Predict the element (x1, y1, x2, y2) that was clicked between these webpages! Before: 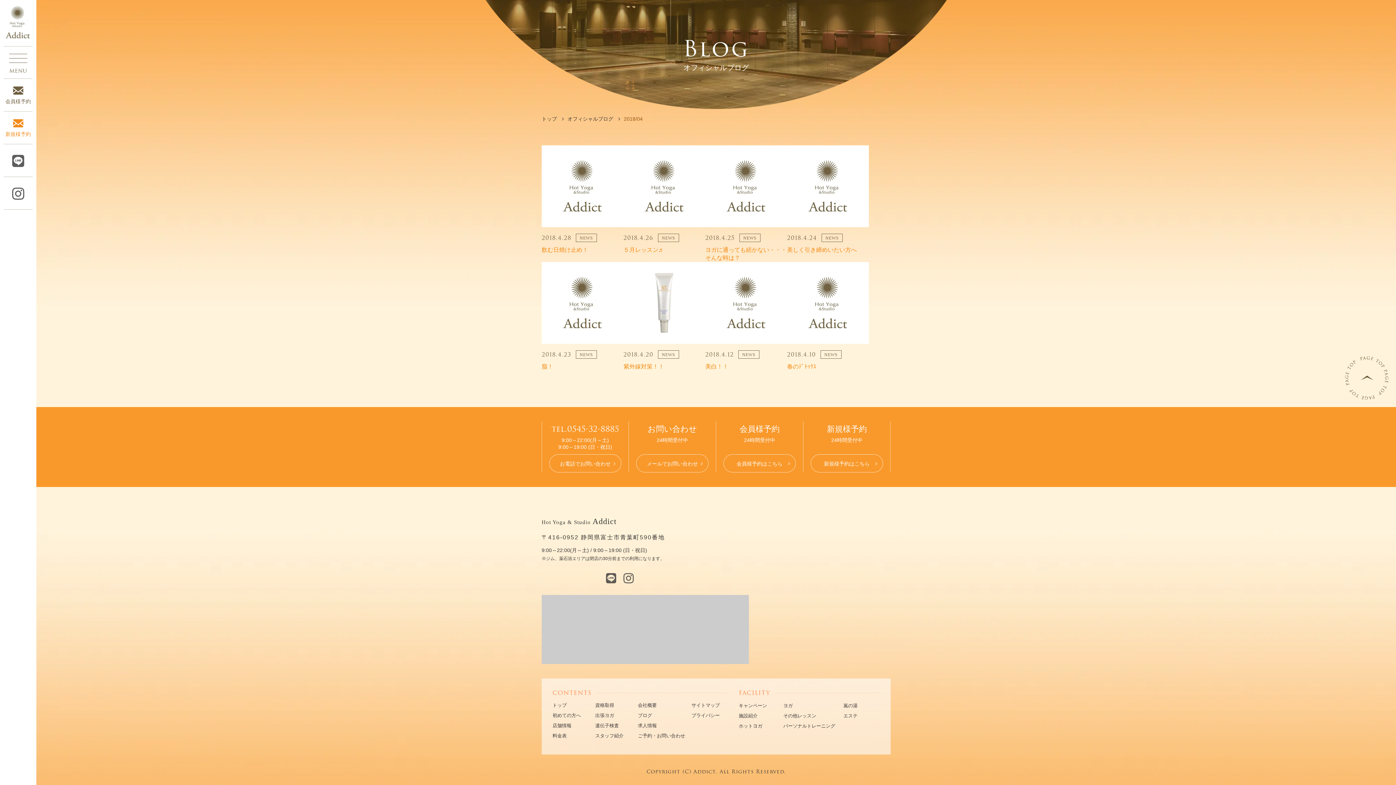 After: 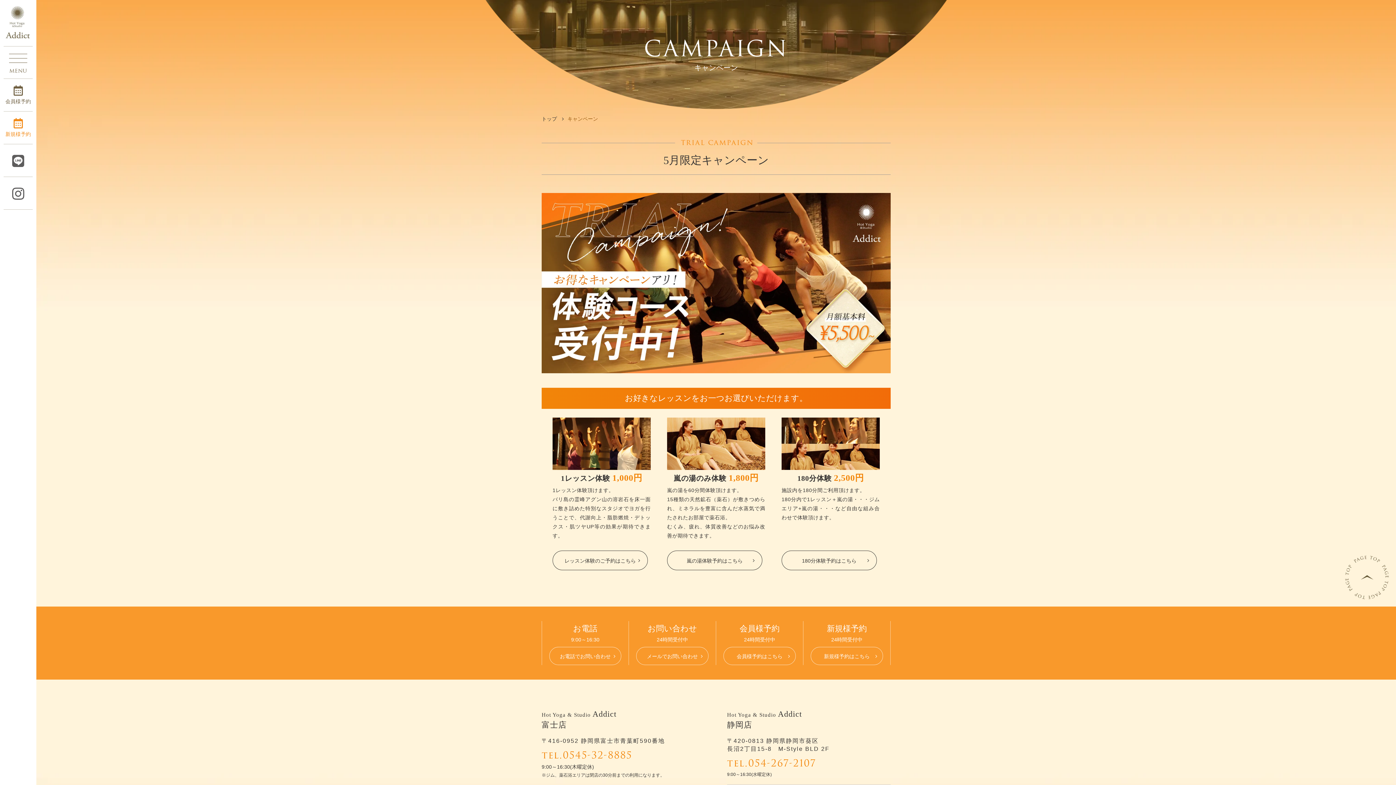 Action: label: キャンペーン bbox: (738, 703, 775, 708)